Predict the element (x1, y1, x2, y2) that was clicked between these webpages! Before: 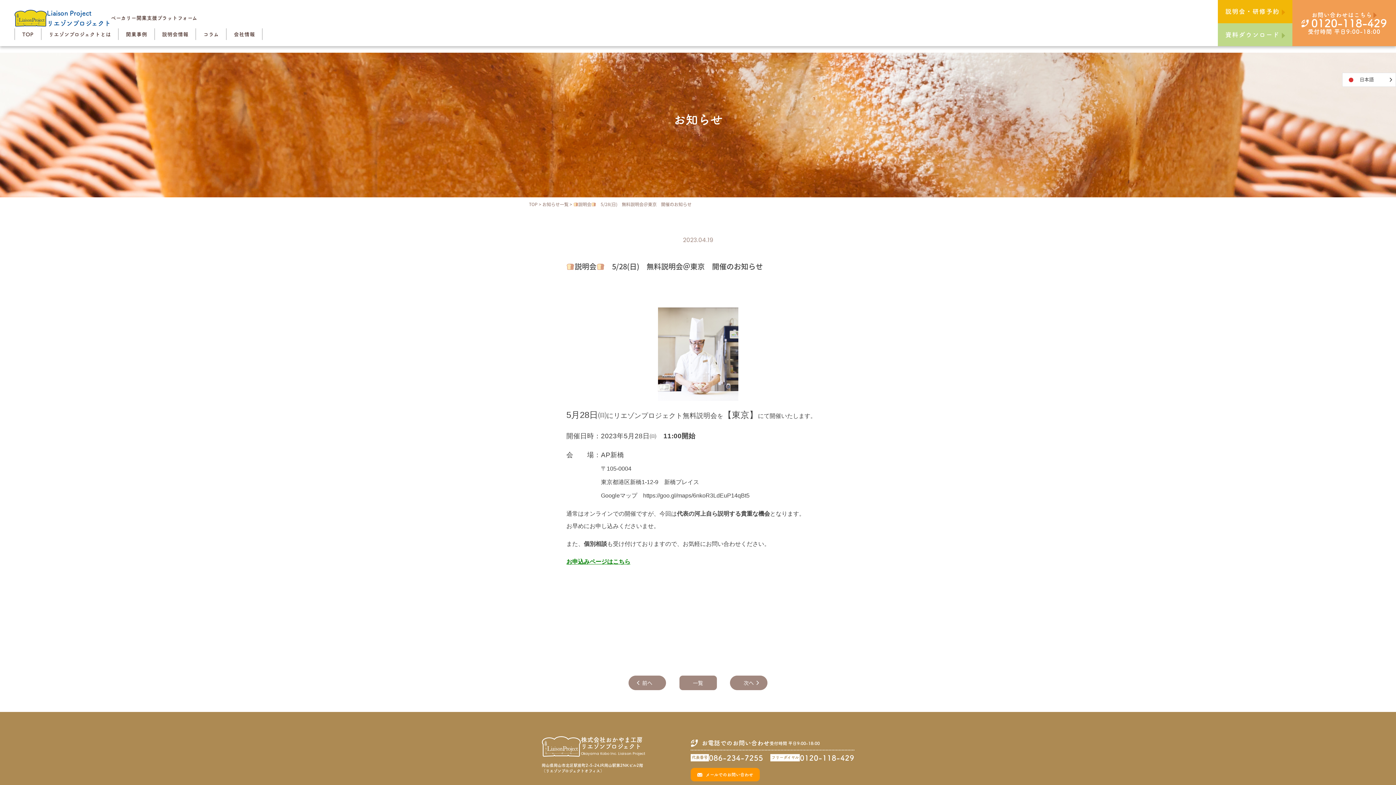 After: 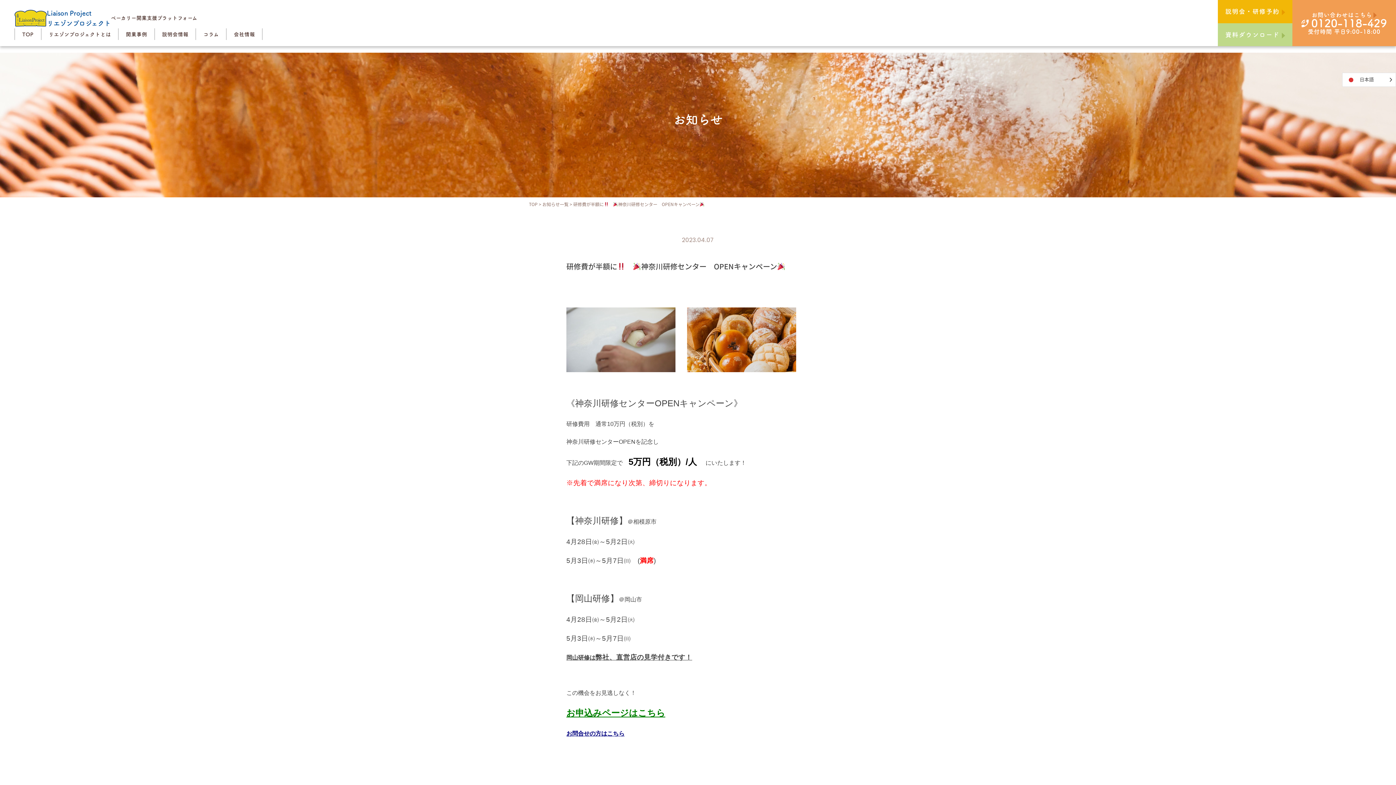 Action: bbox: (628, 676, 666, 690) label: 前へ